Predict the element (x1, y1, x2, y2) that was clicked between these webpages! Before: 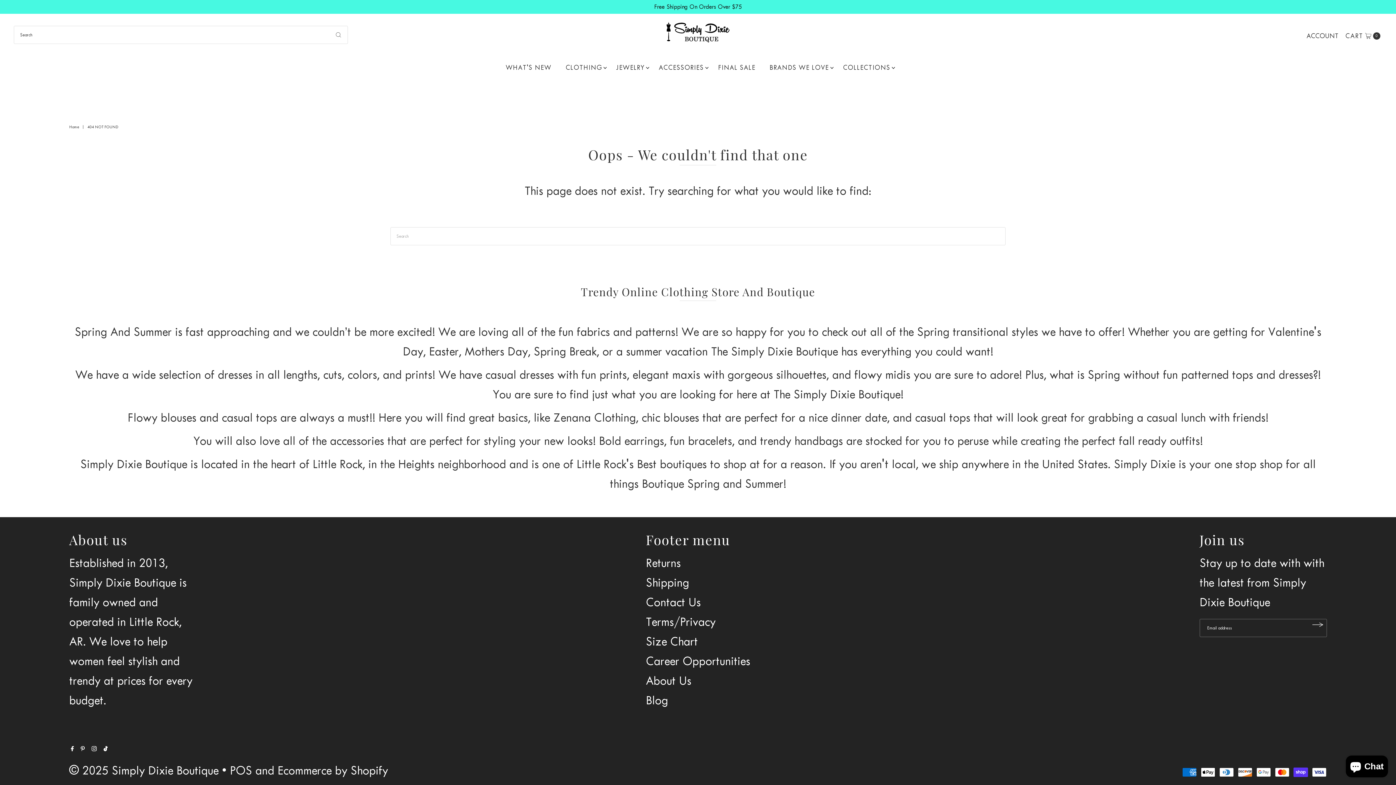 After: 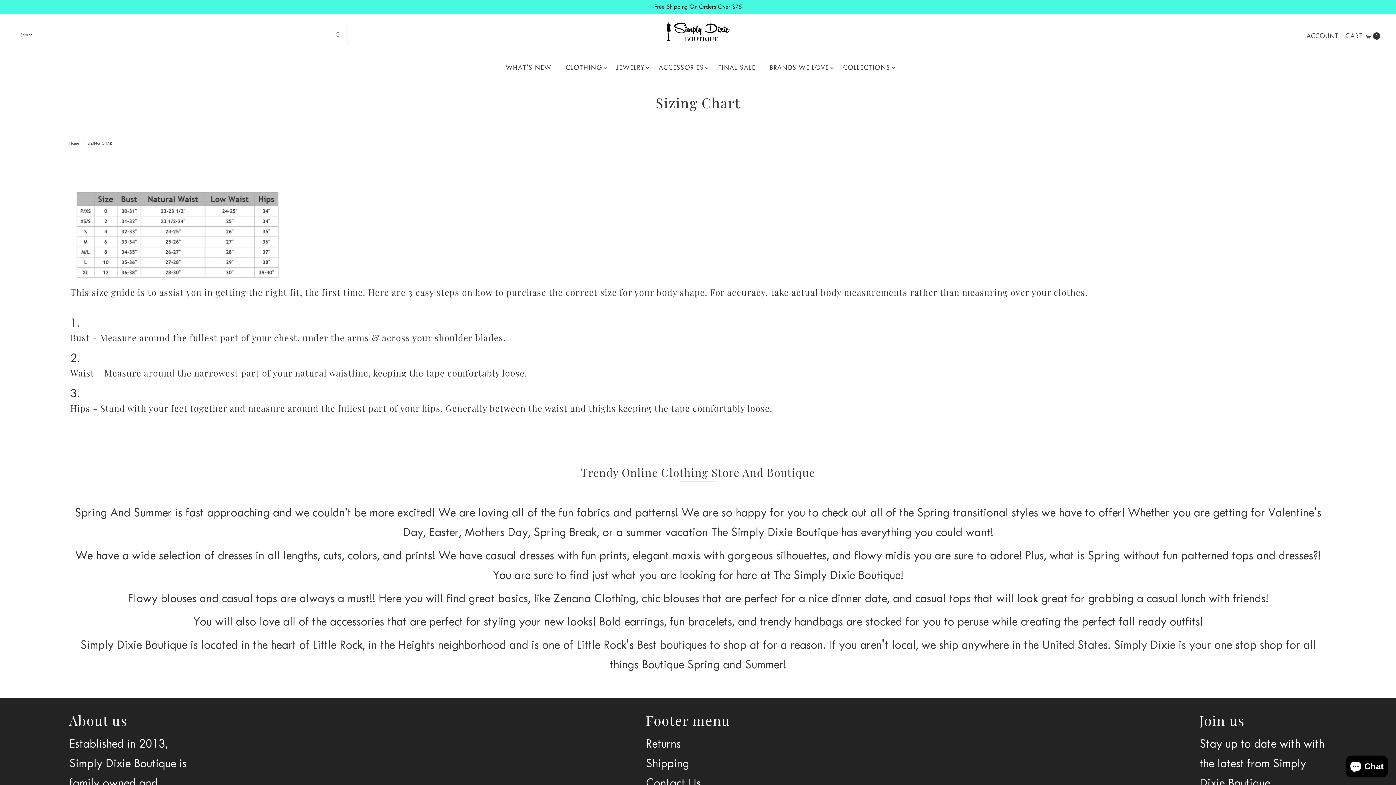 Action: label: Size Chart bbox: (645, 634, 697, 648)